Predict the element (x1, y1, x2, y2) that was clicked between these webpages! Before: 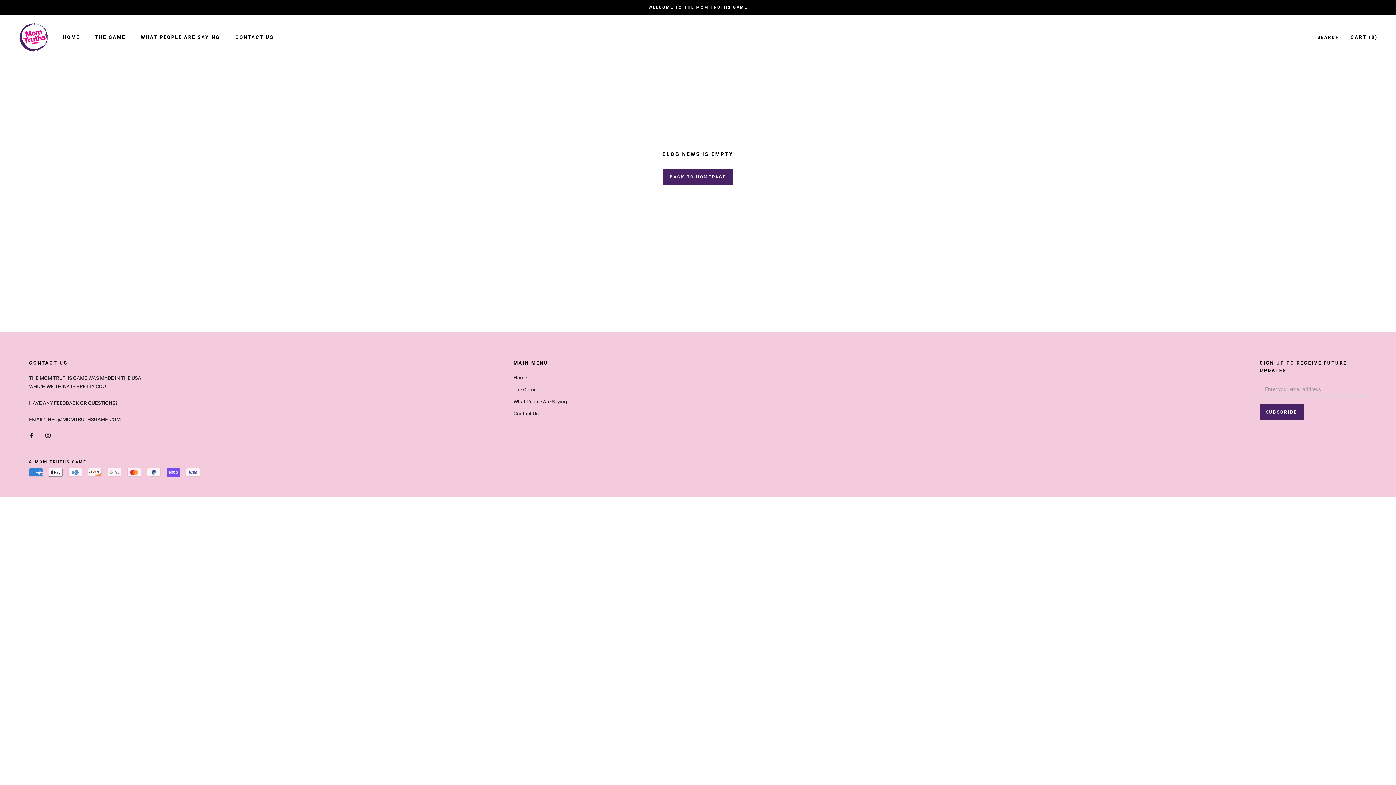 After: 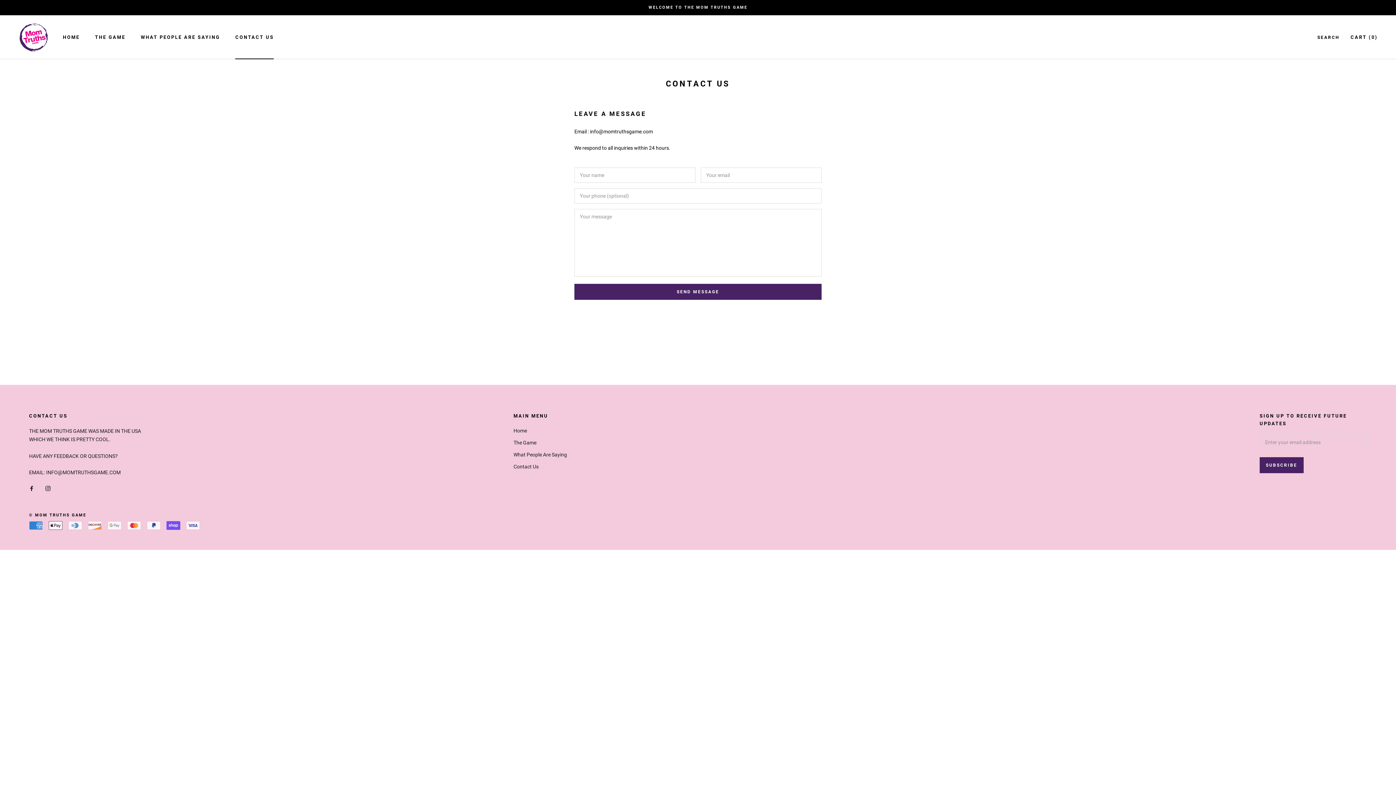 Action: label: CONTACT US
CONTACT US bbox: (235, 34, 273, 40)